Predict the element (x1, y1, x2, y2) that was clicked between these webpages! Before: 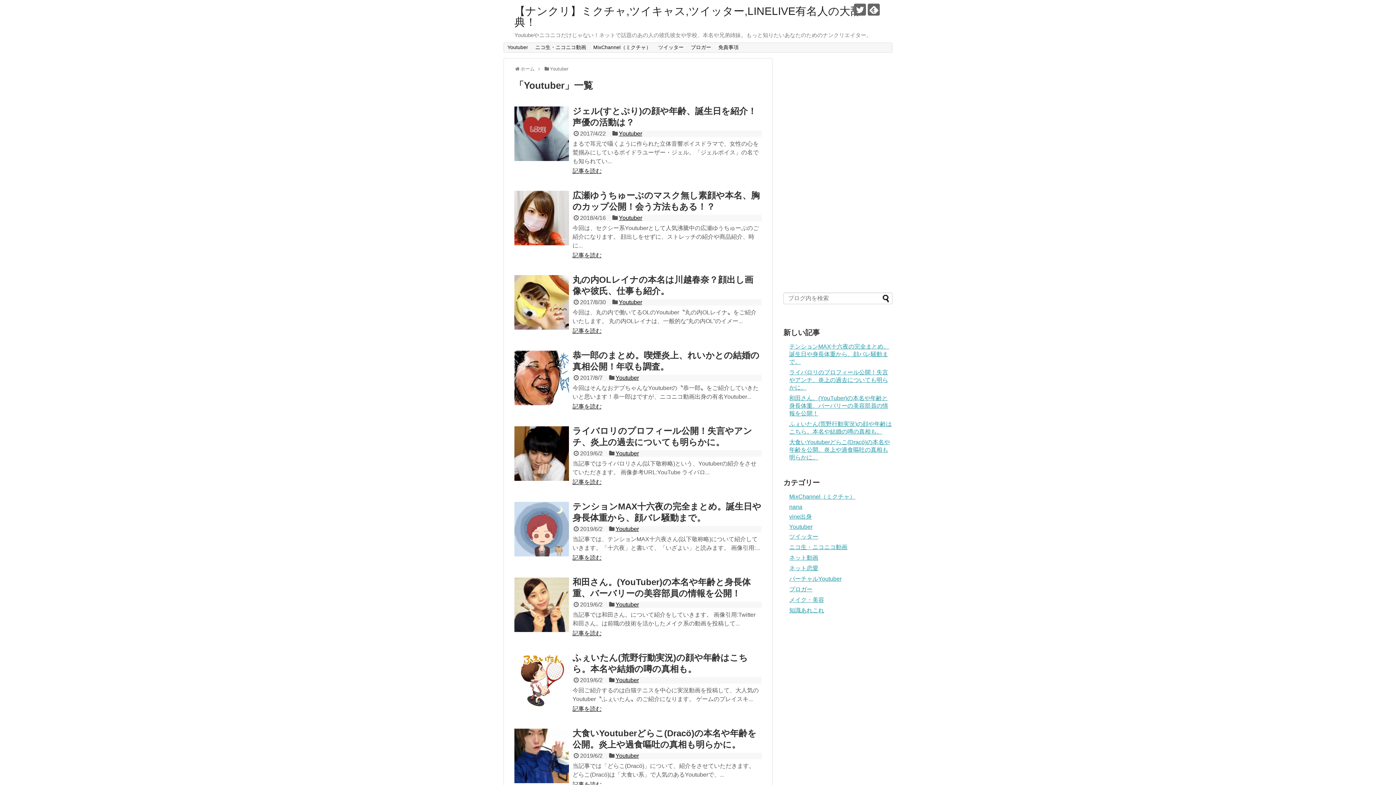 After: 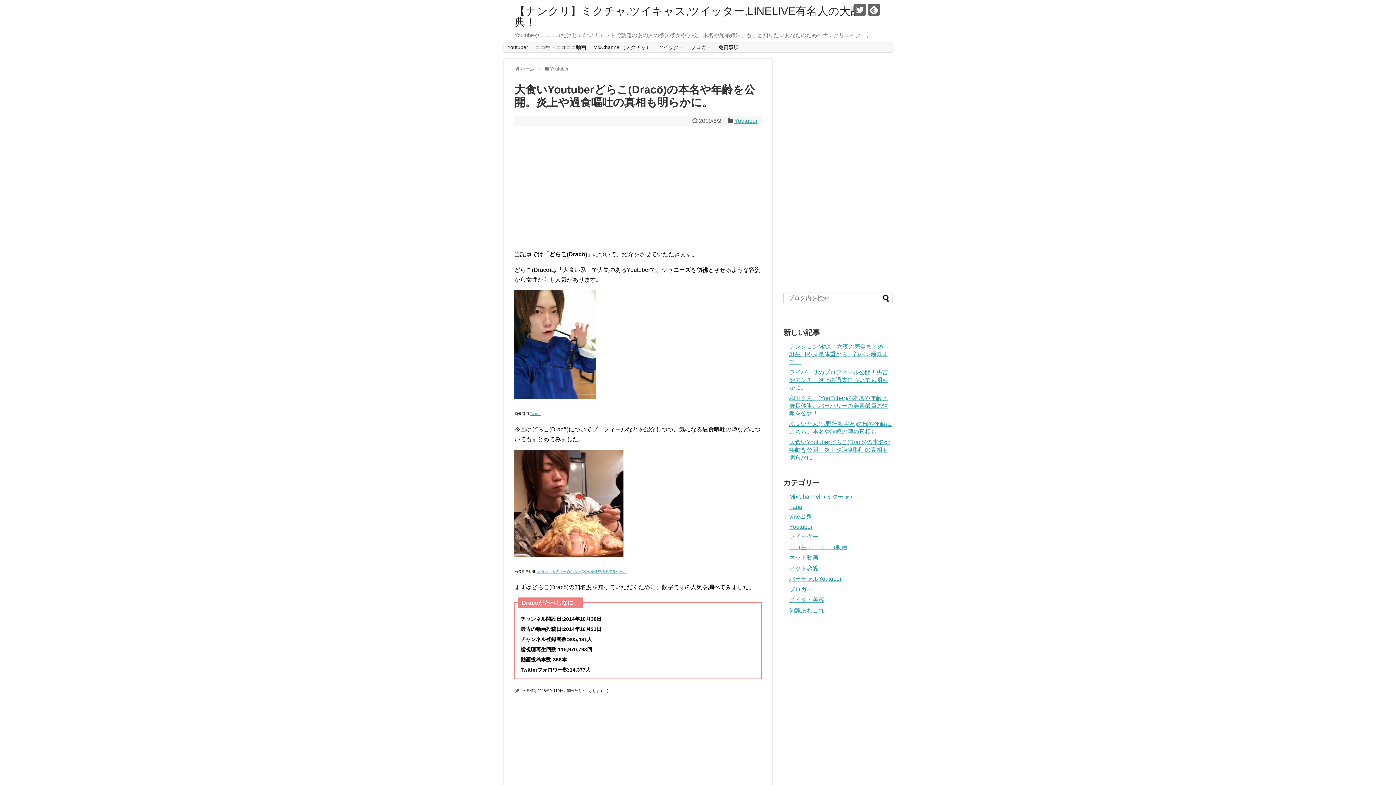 Action: label: 記事を読む bbox: (572, 781, 601, 787)